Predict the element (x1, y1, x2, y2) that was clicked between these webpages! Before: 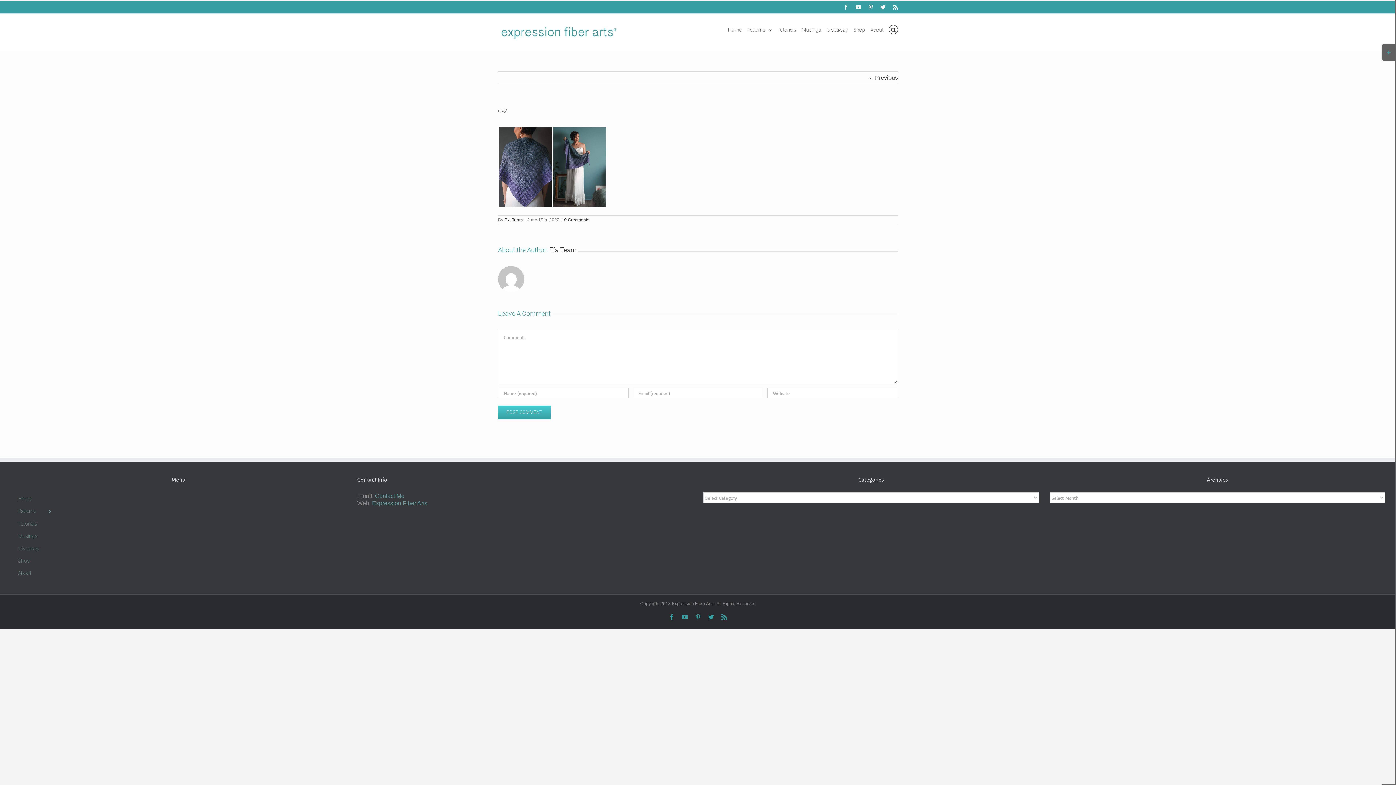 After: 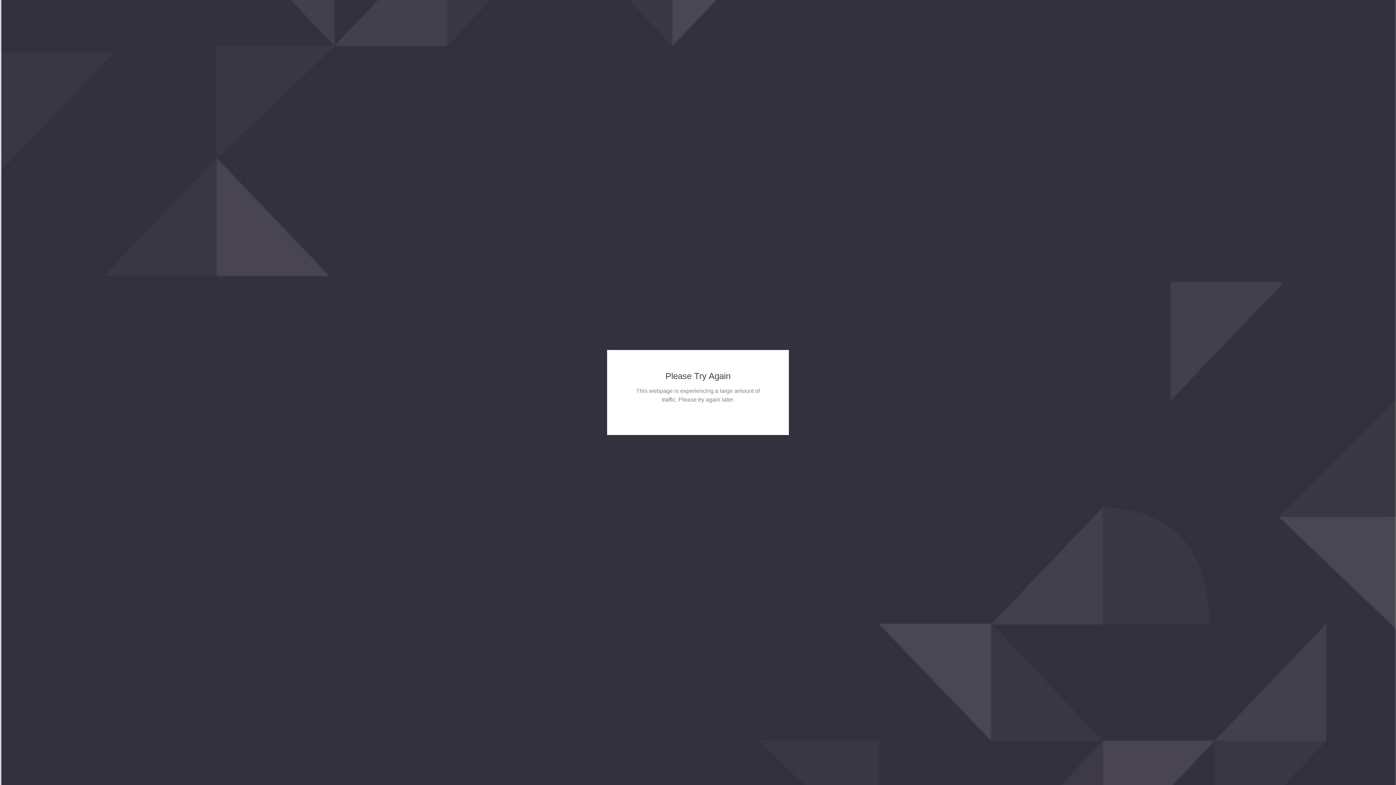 Action: bbox: (372, 500, 427, 506) label: Expression Fiber Arts